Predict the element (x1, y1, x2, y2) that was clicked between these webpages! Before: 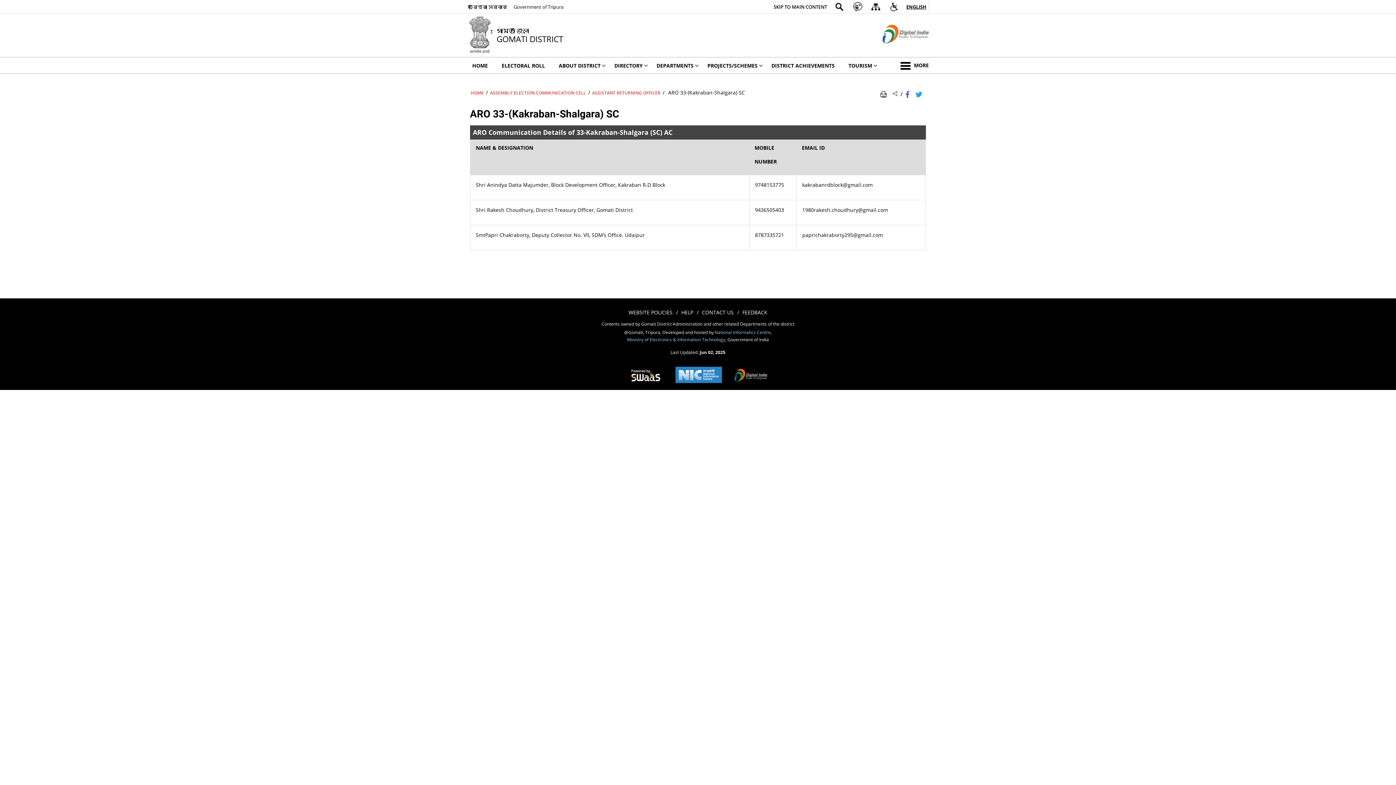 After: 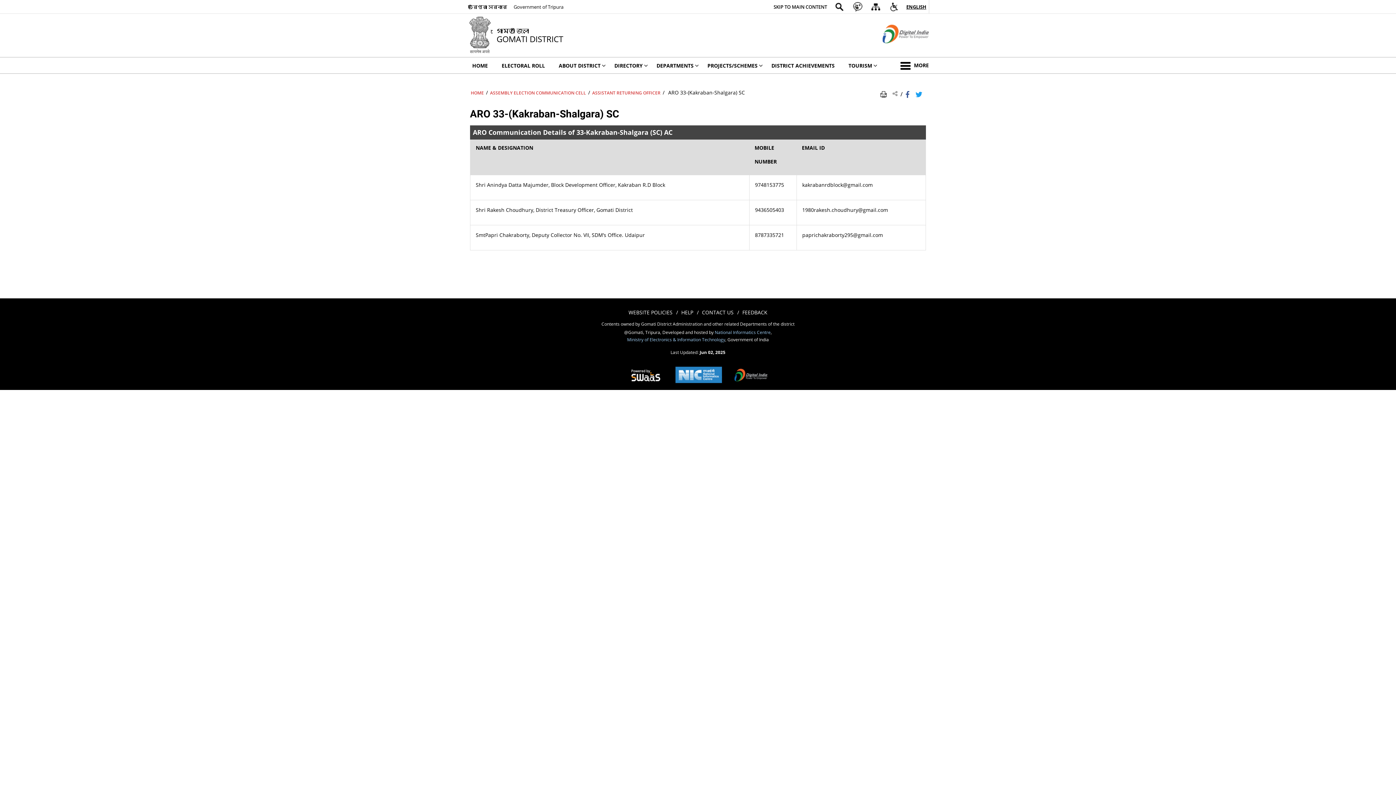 Action: label: Digital India - External site that opens in a new window bbox: (862, 45, 930, 52)